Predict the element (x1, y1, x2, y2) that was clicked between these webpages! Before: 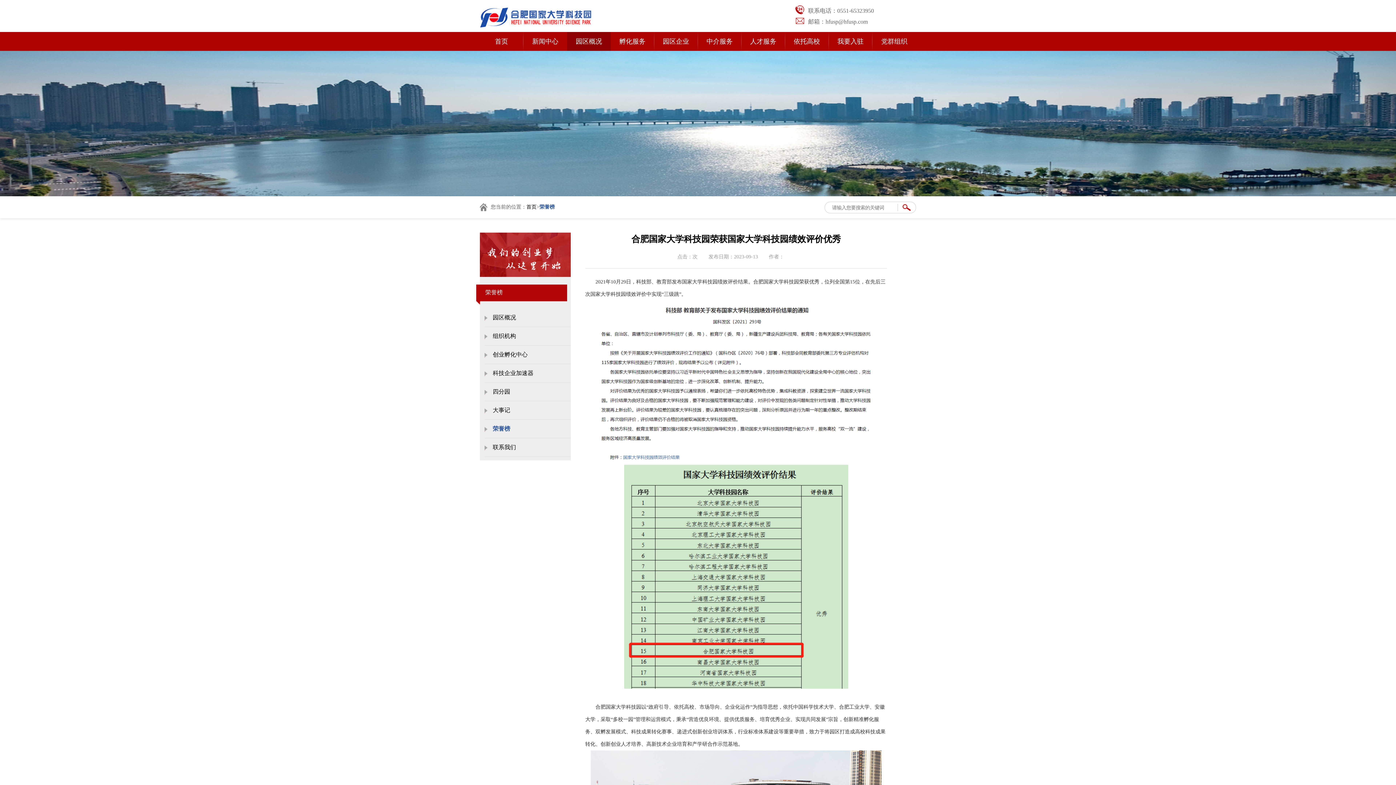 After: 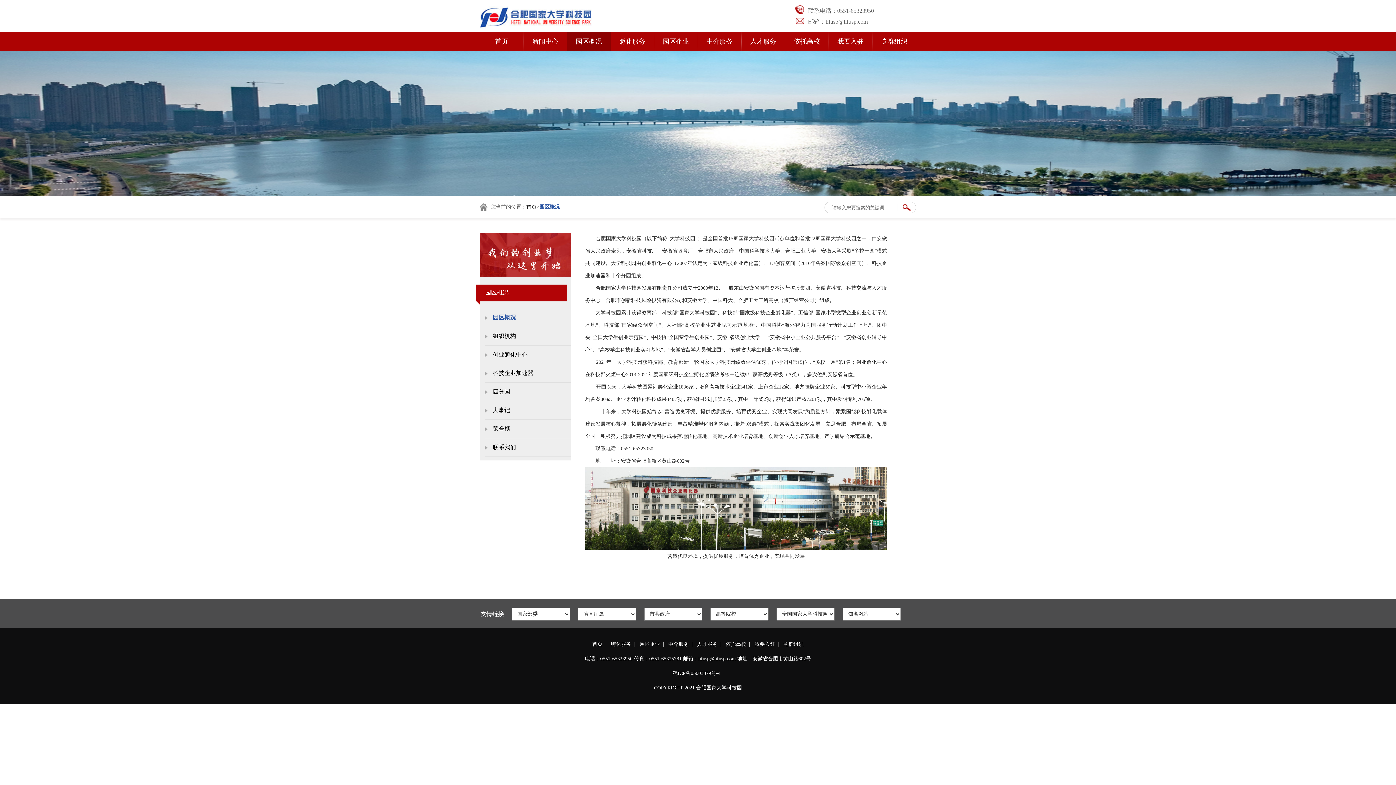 Action: label: 园区概况 bbox: (492, 314, 516, 320)